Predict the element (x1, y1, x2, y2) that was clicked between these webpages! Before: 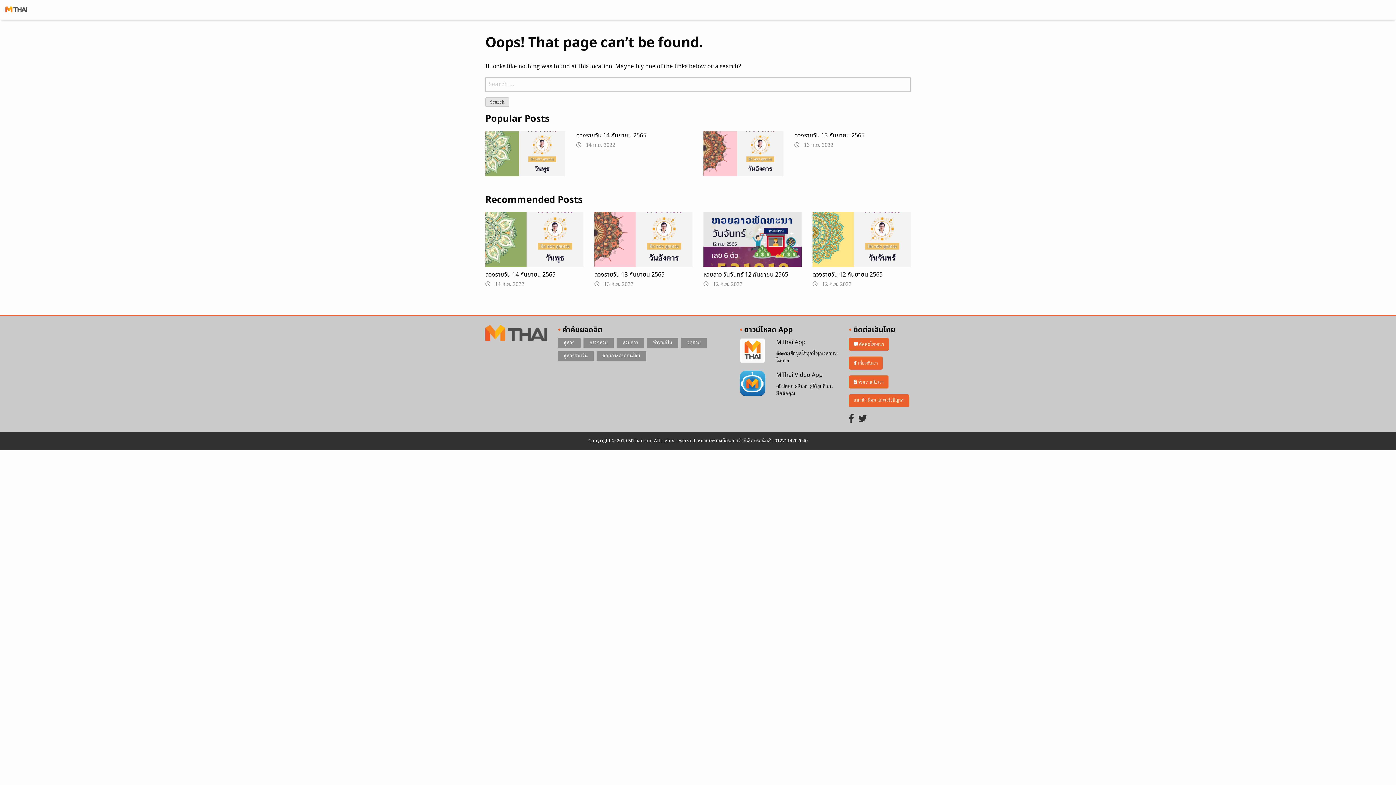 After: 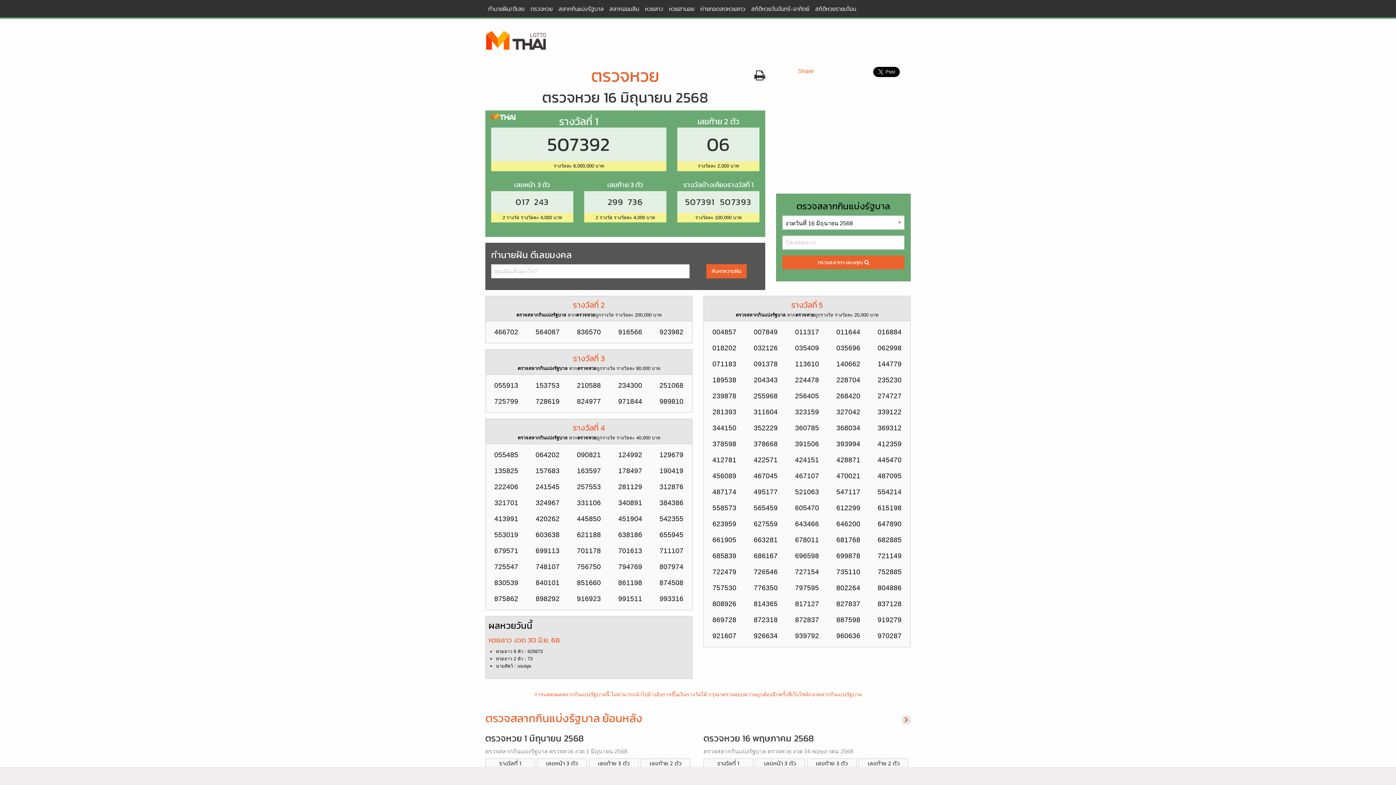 Action: label: ตรวจหวย bbox: (583, 338, 613, 348)